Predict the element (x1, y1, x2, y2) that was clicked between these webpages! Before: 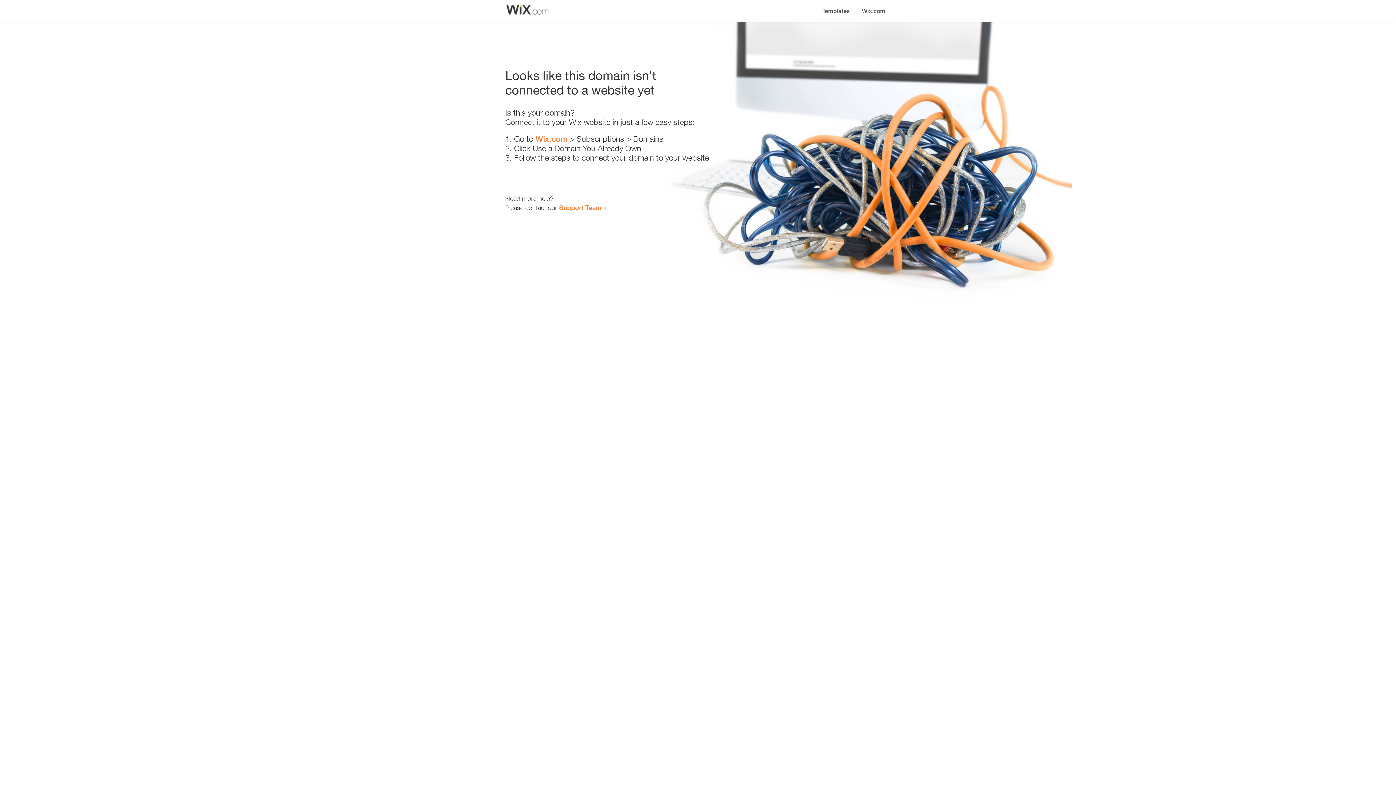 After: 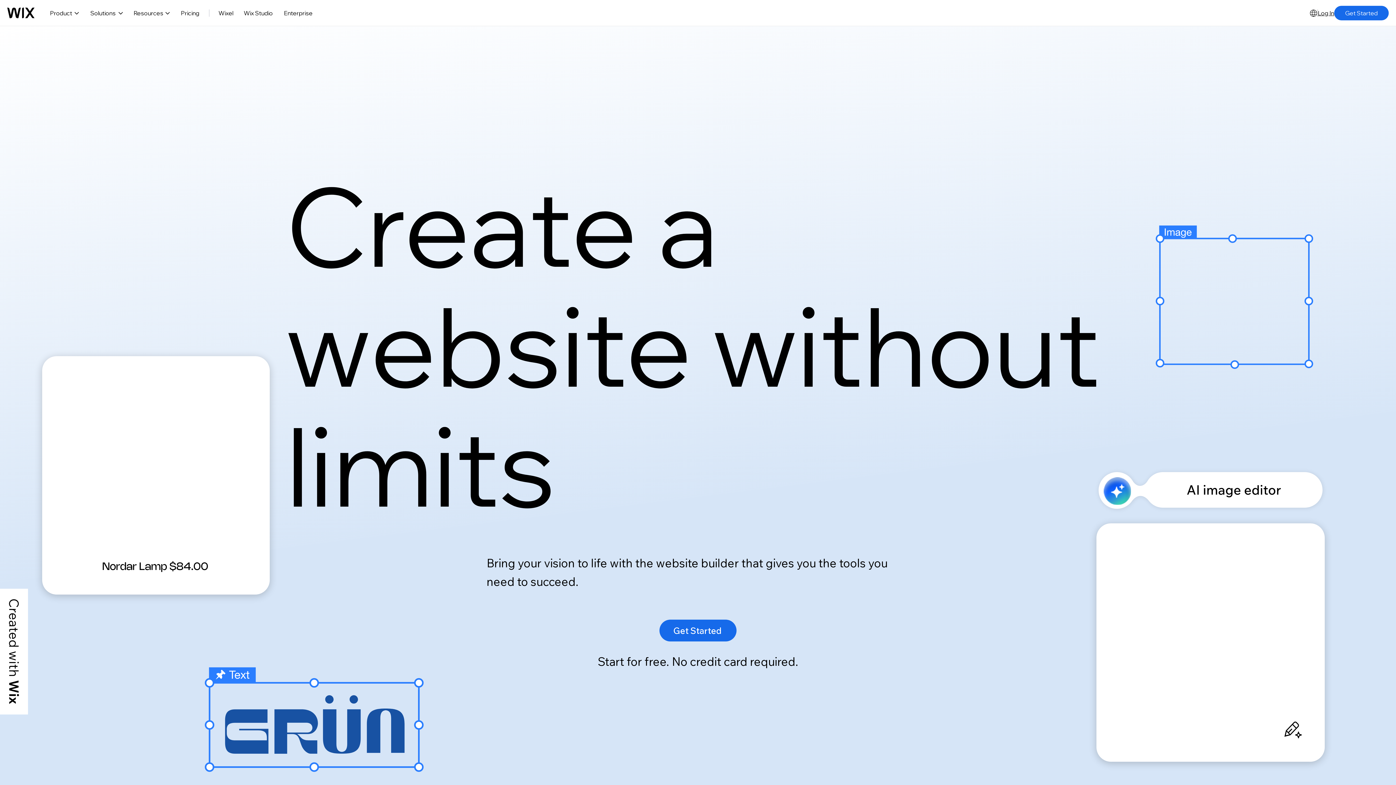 Action: label: Wix.com bbox: (856, 0, 890, 14)